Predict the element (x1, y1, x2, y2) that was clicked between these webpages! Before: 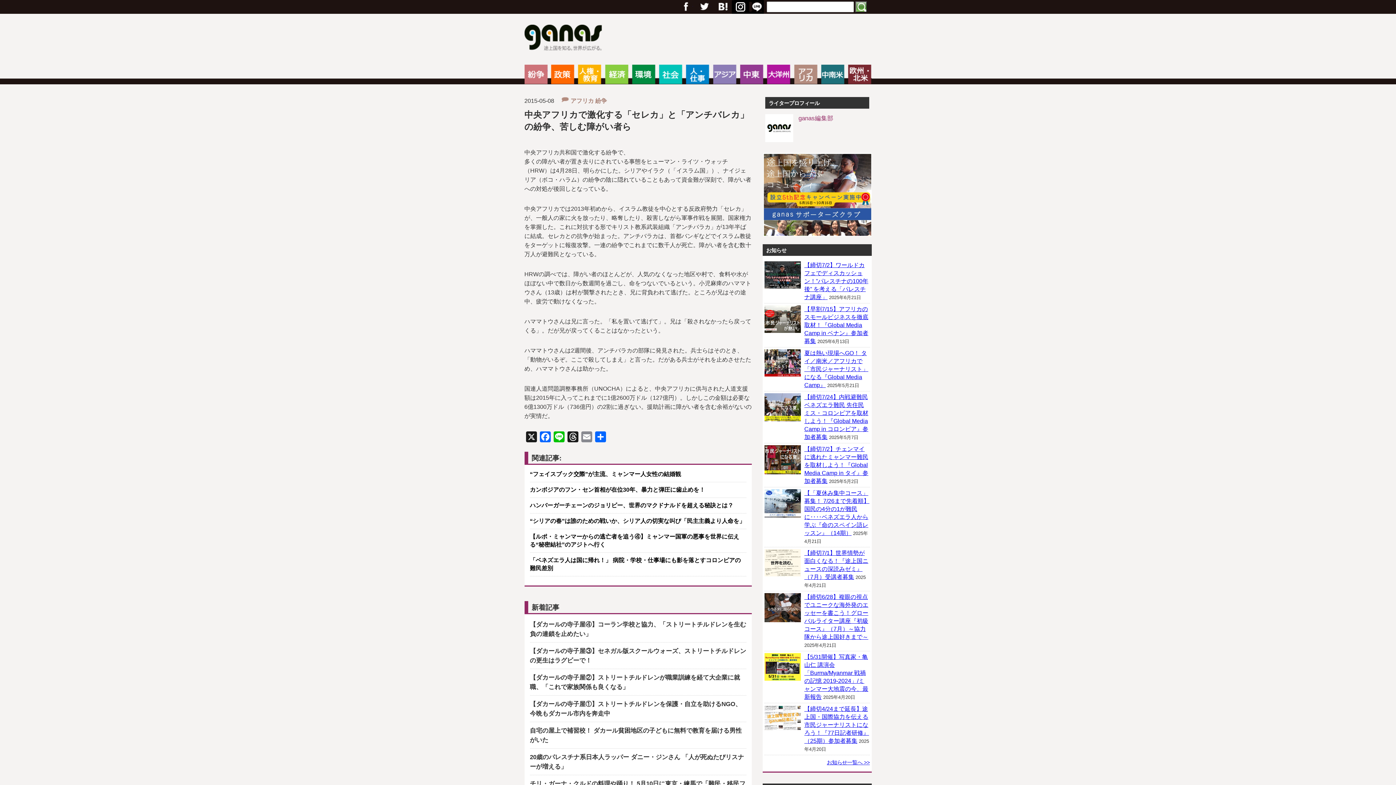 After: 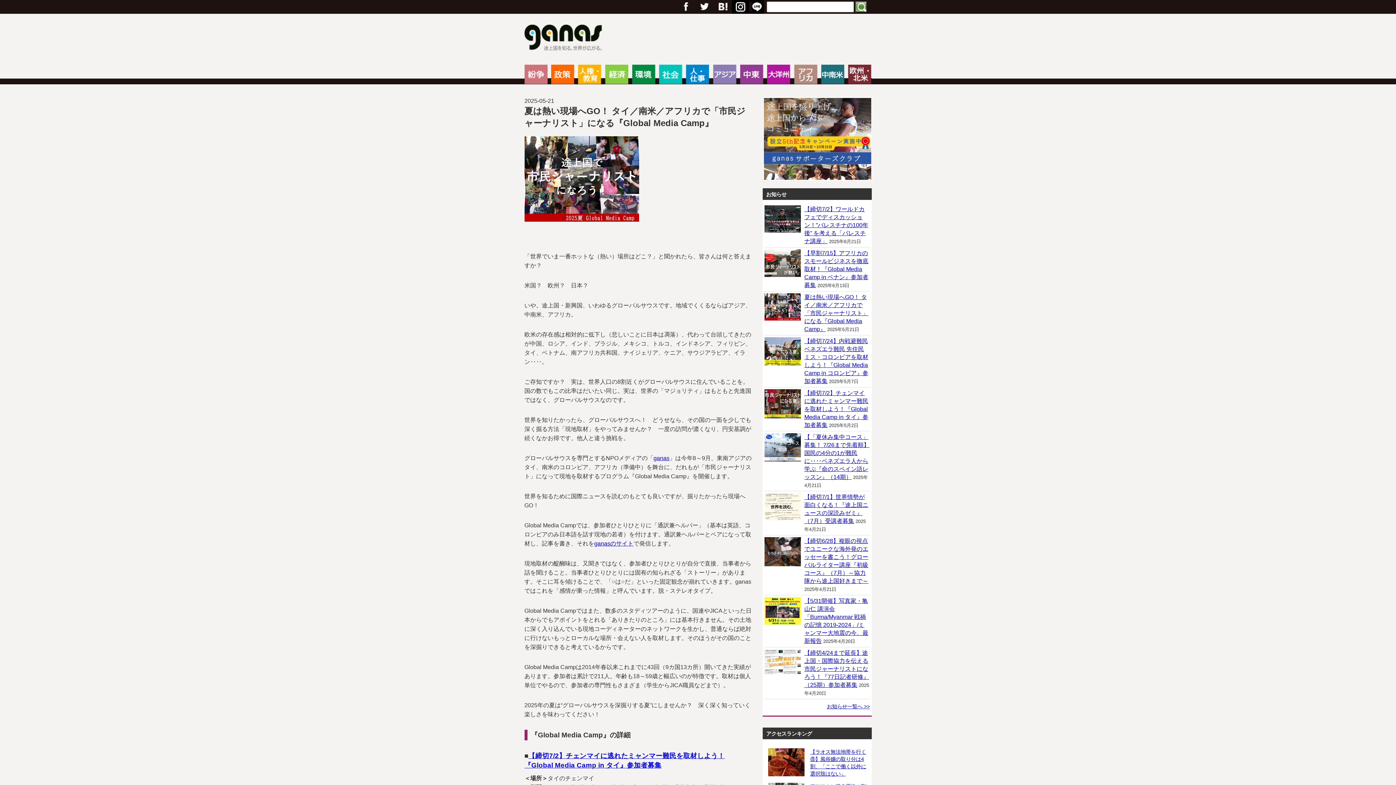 Action: label: 夏は熱い現場へGO！ タイ／南米／アフリカで「市民ジャーナリスト」になる『Global Media Camp』 bbox: (804, 350, 868, 388)